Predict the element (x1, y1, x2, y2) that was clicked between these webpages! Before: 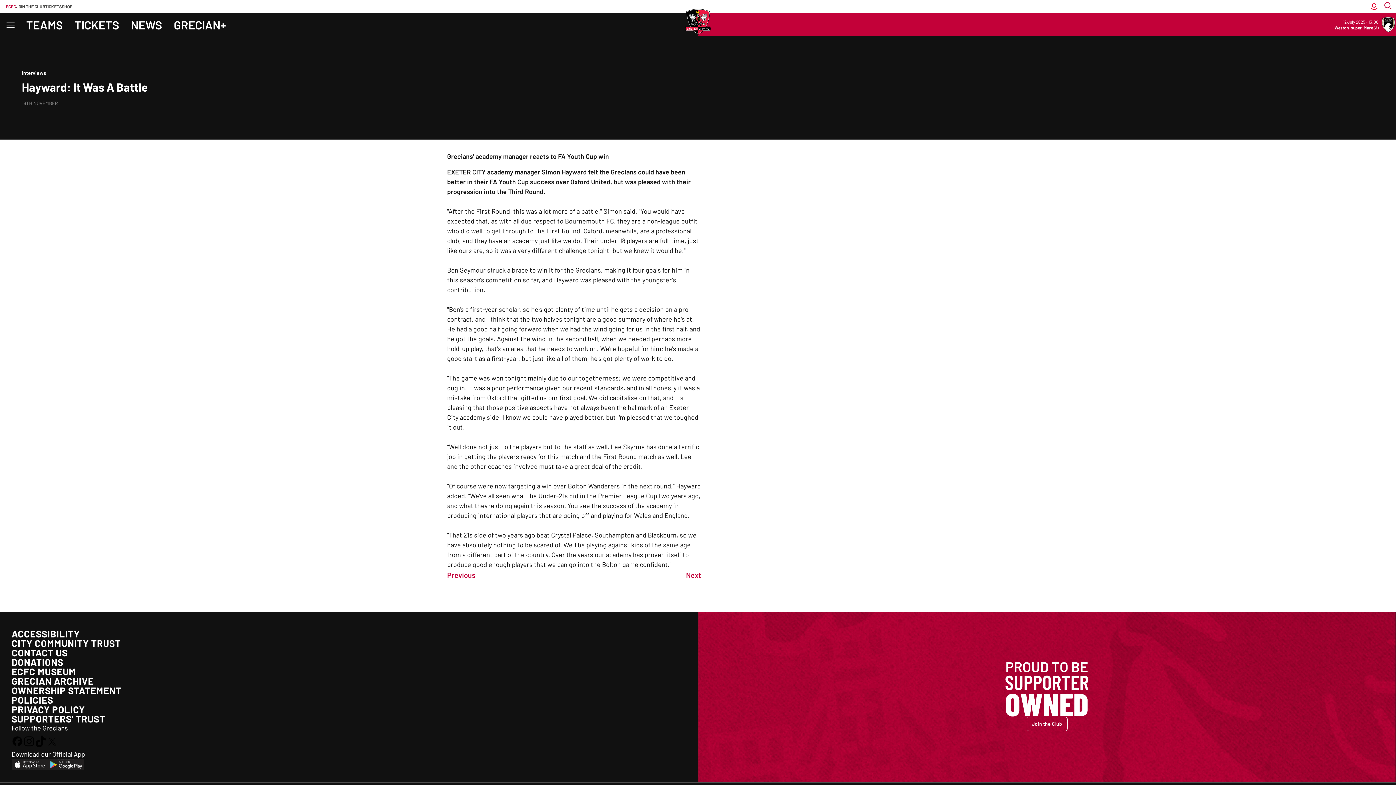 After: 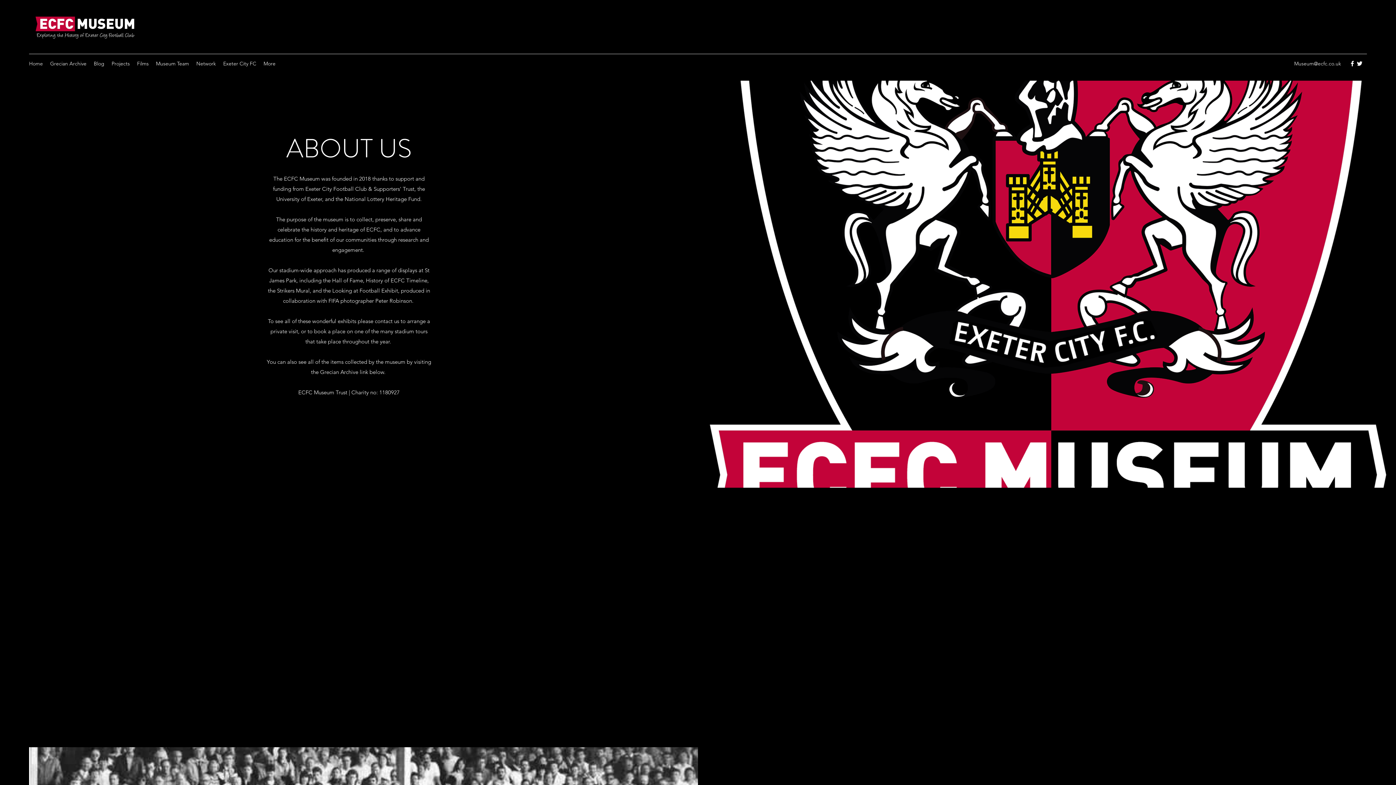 Action: label: ECFC MUSEUM bbox: (11, 666, 76, 677)